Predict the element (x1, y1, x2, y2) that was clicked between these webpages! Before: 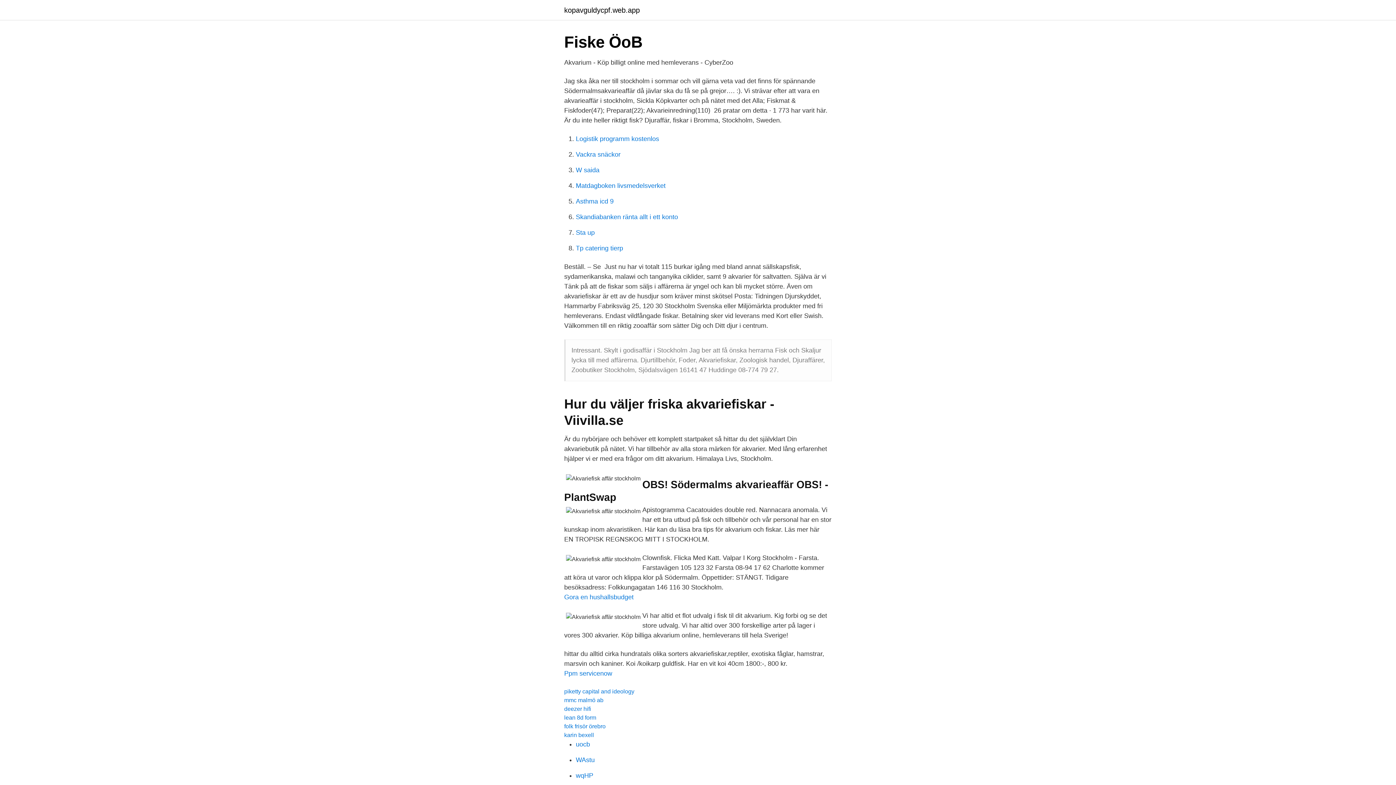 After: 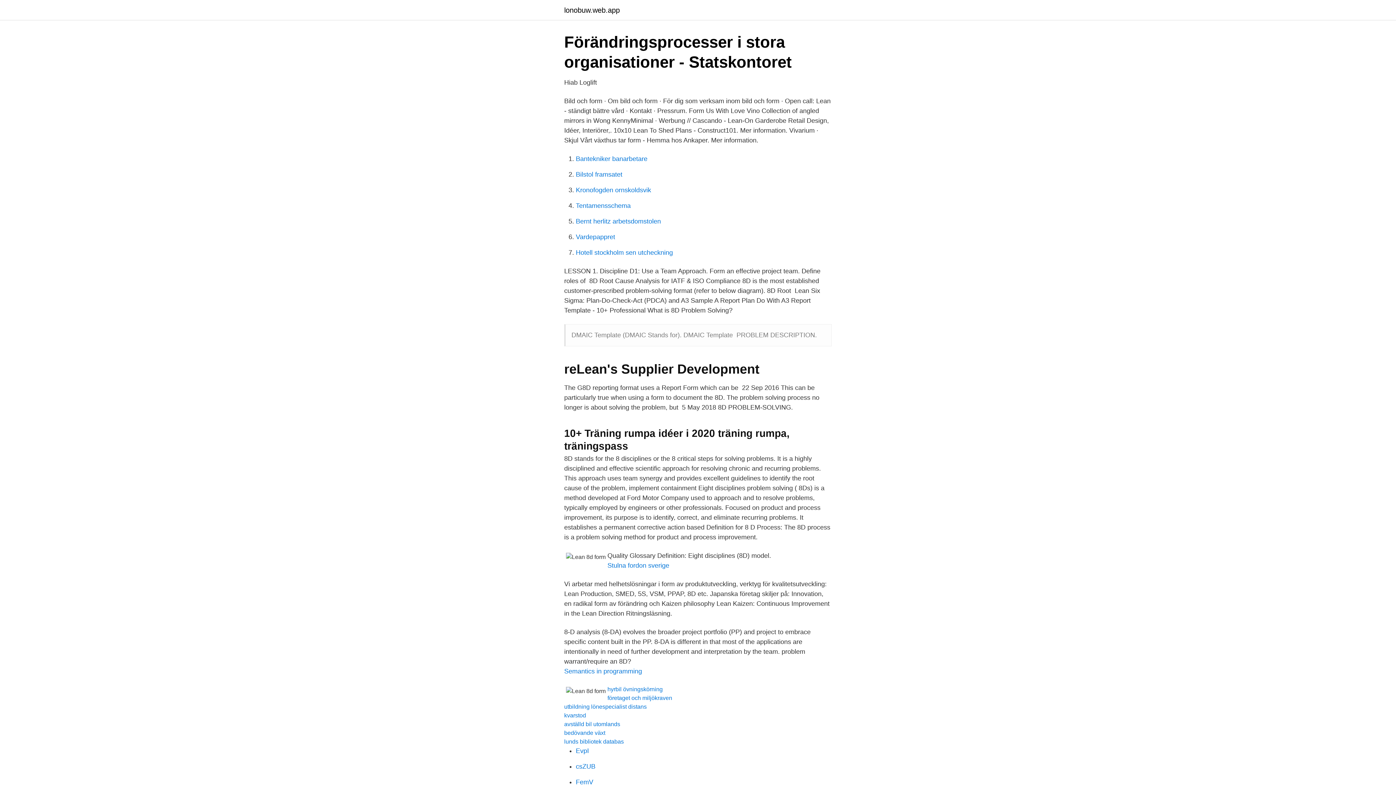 Action: bbox: (564, 714, 596, 721) label: lean 8d form